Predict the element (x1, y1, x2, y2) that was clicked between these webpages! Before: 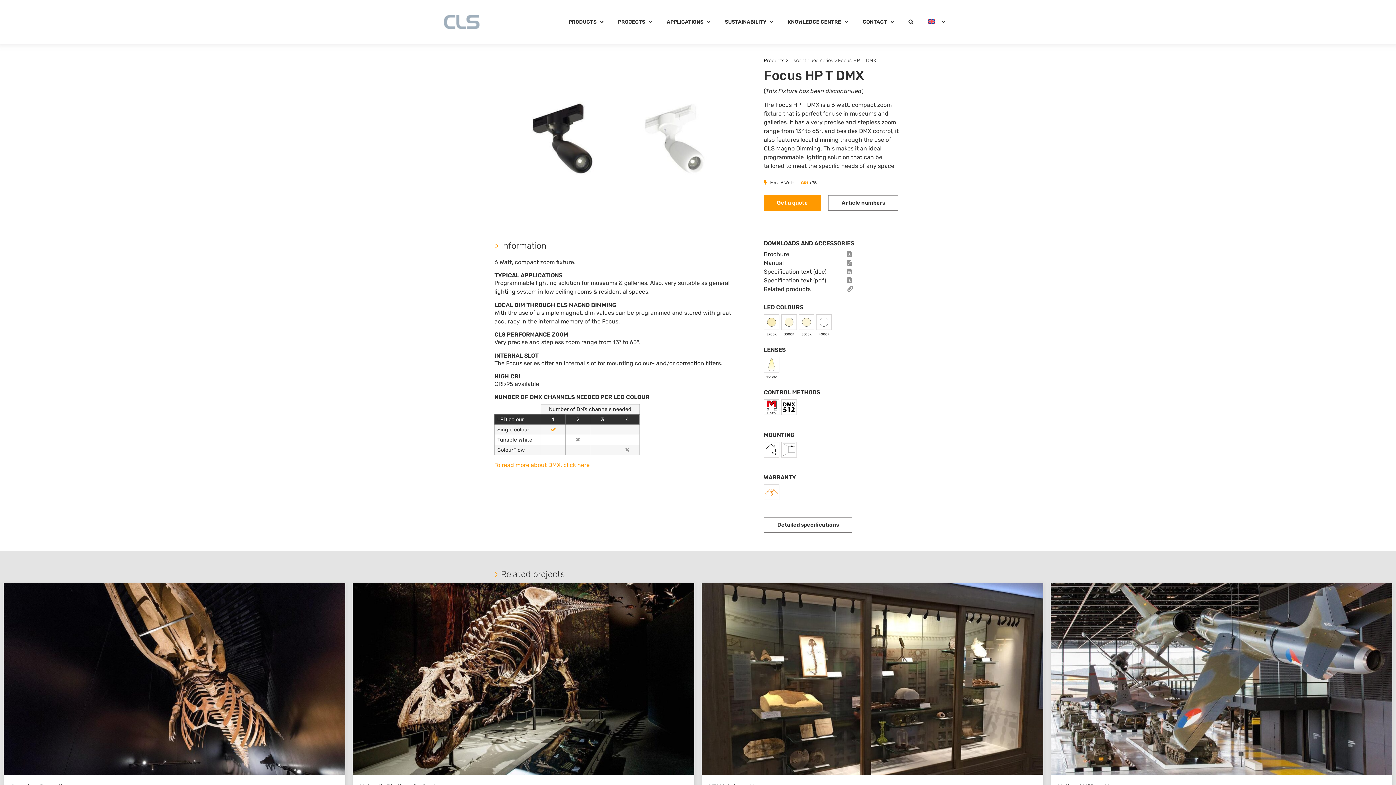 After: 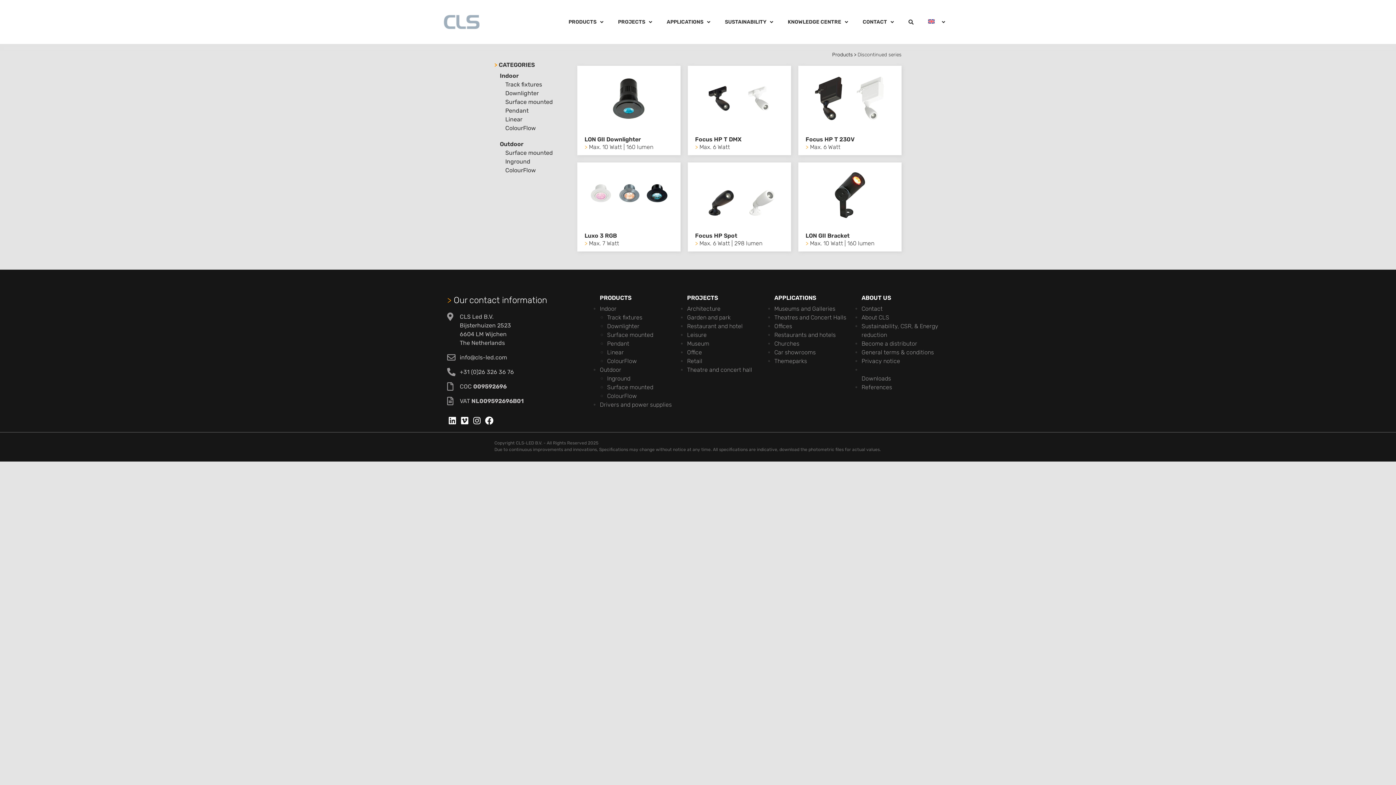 Action: bbox: (789, 57, 833, 63) label: Discontinued series